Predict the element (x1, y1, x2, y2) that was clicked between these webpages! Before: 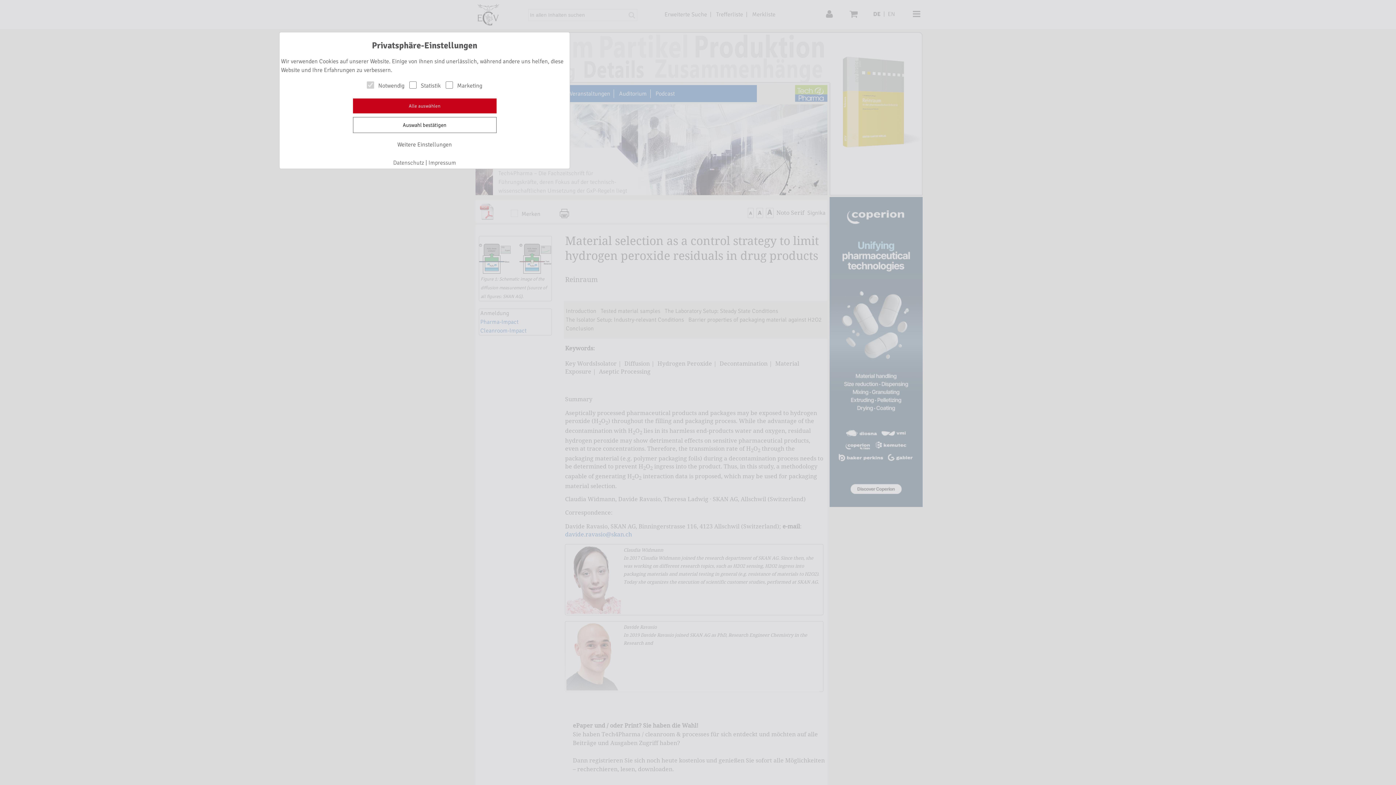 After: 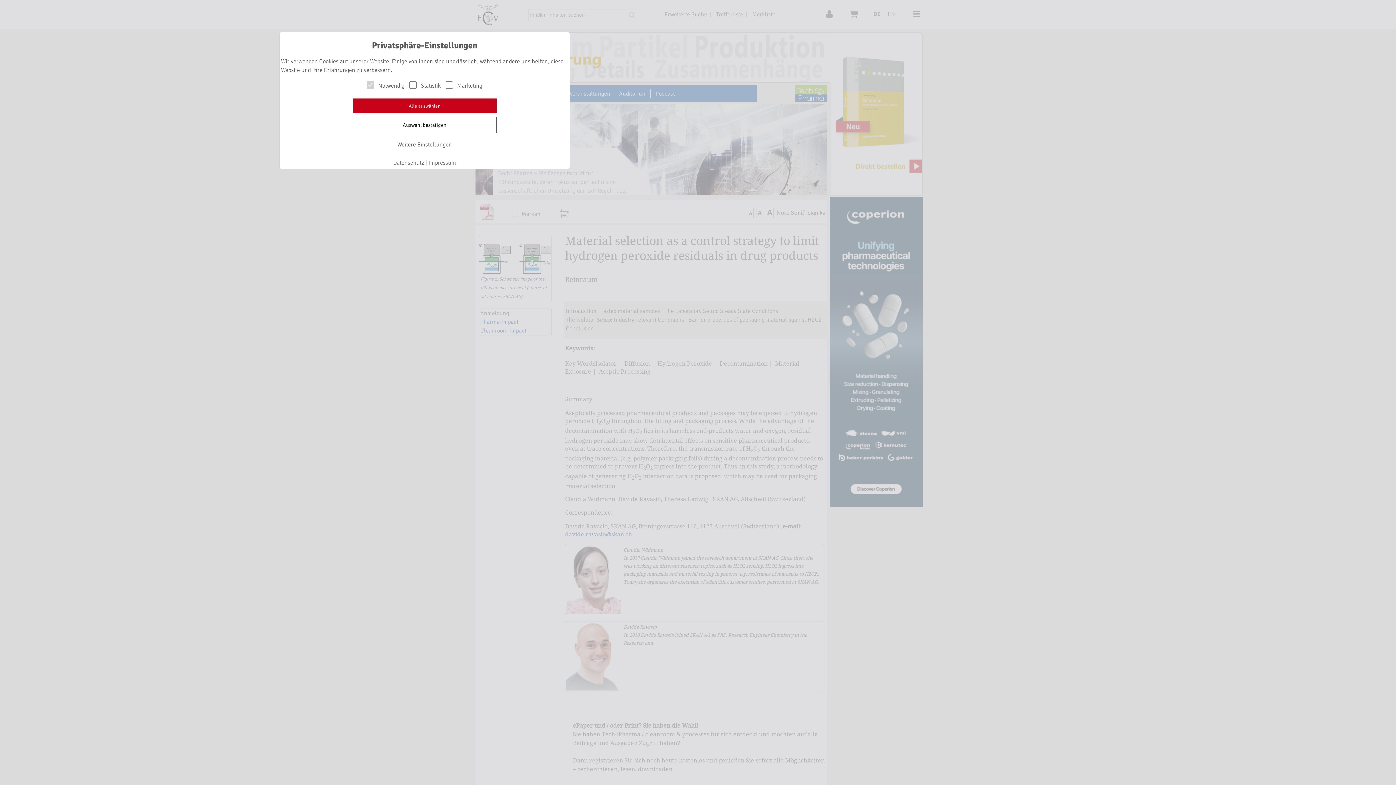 Action: bbox: (393, 159, 424, 166) label: Datenschutz